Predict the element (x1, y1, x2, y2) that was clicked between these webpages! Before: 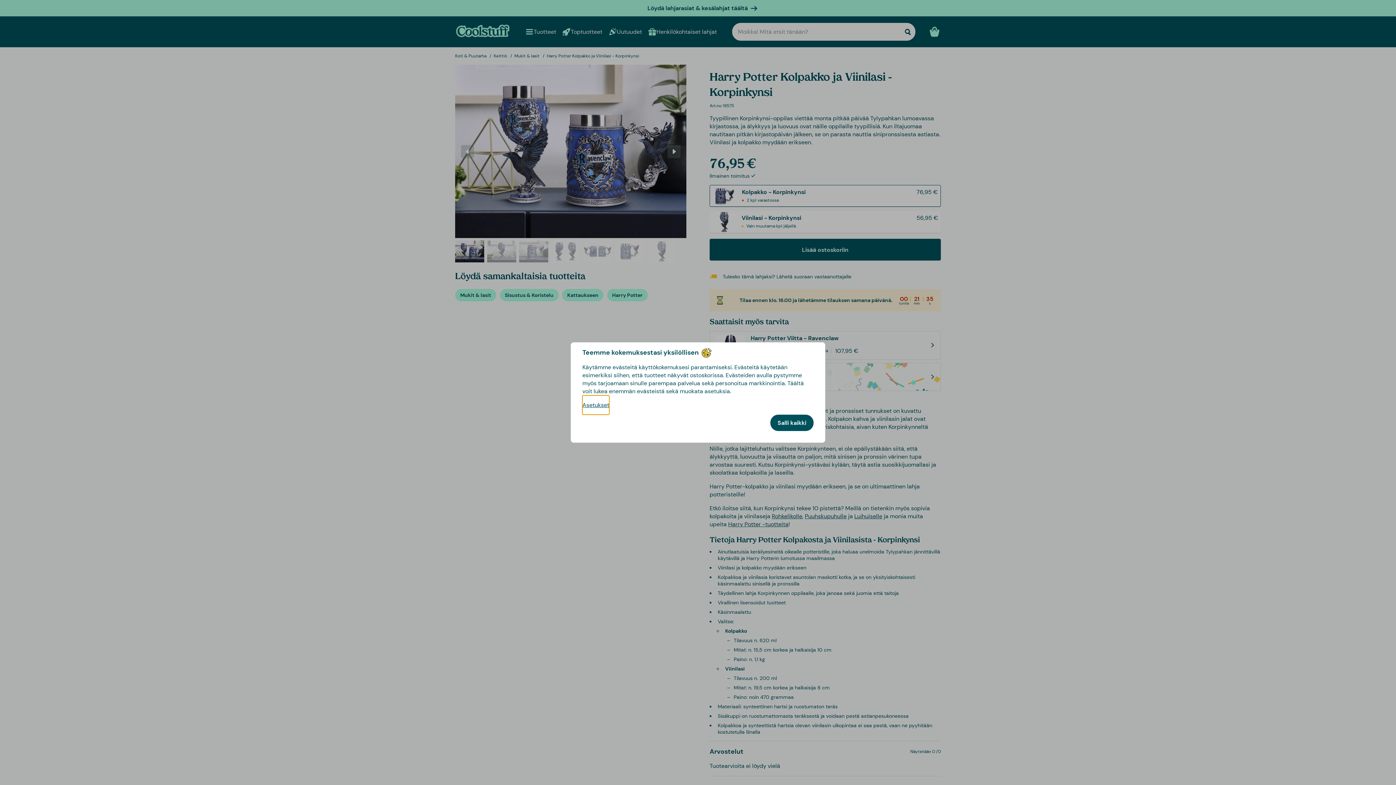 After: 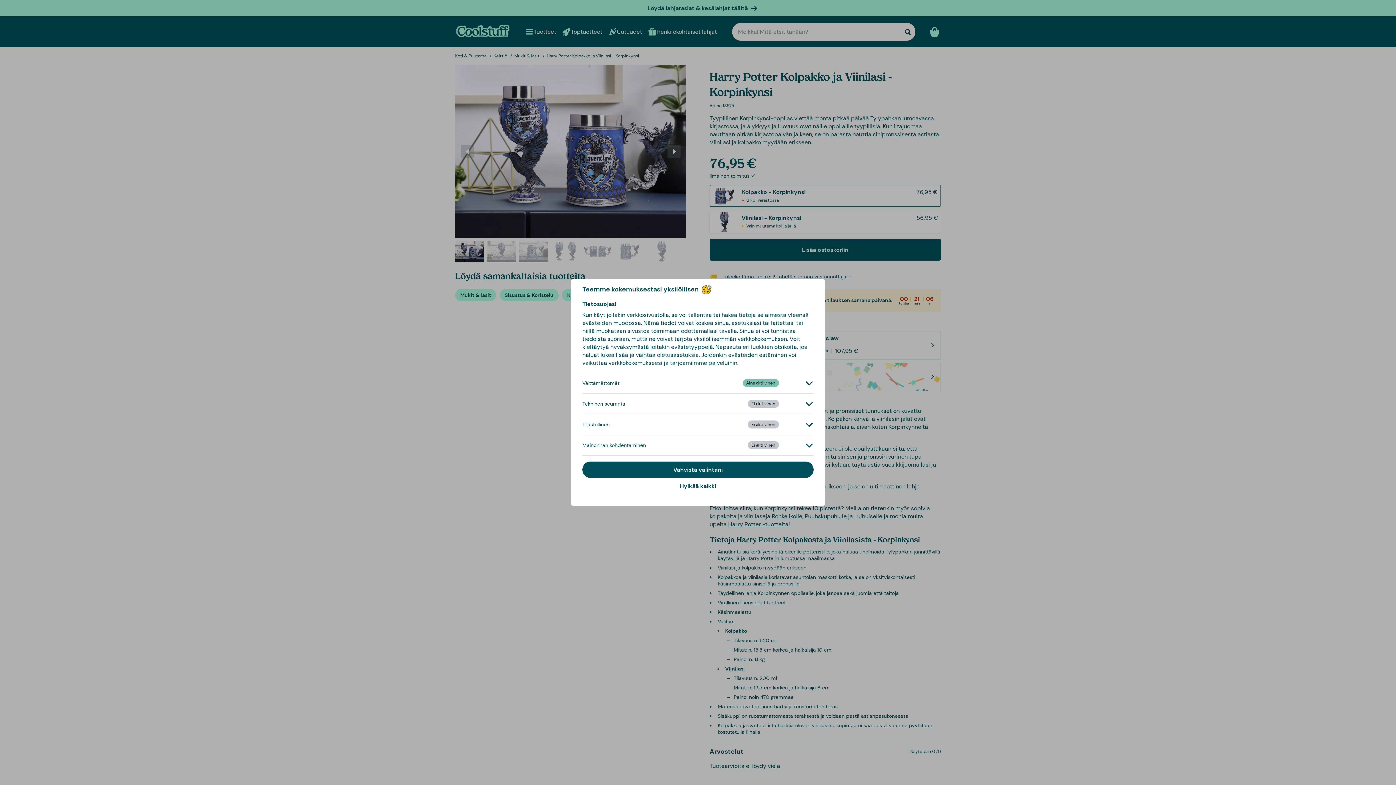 Action: label: Asetukset bbox: (582, 395, 609, 414)